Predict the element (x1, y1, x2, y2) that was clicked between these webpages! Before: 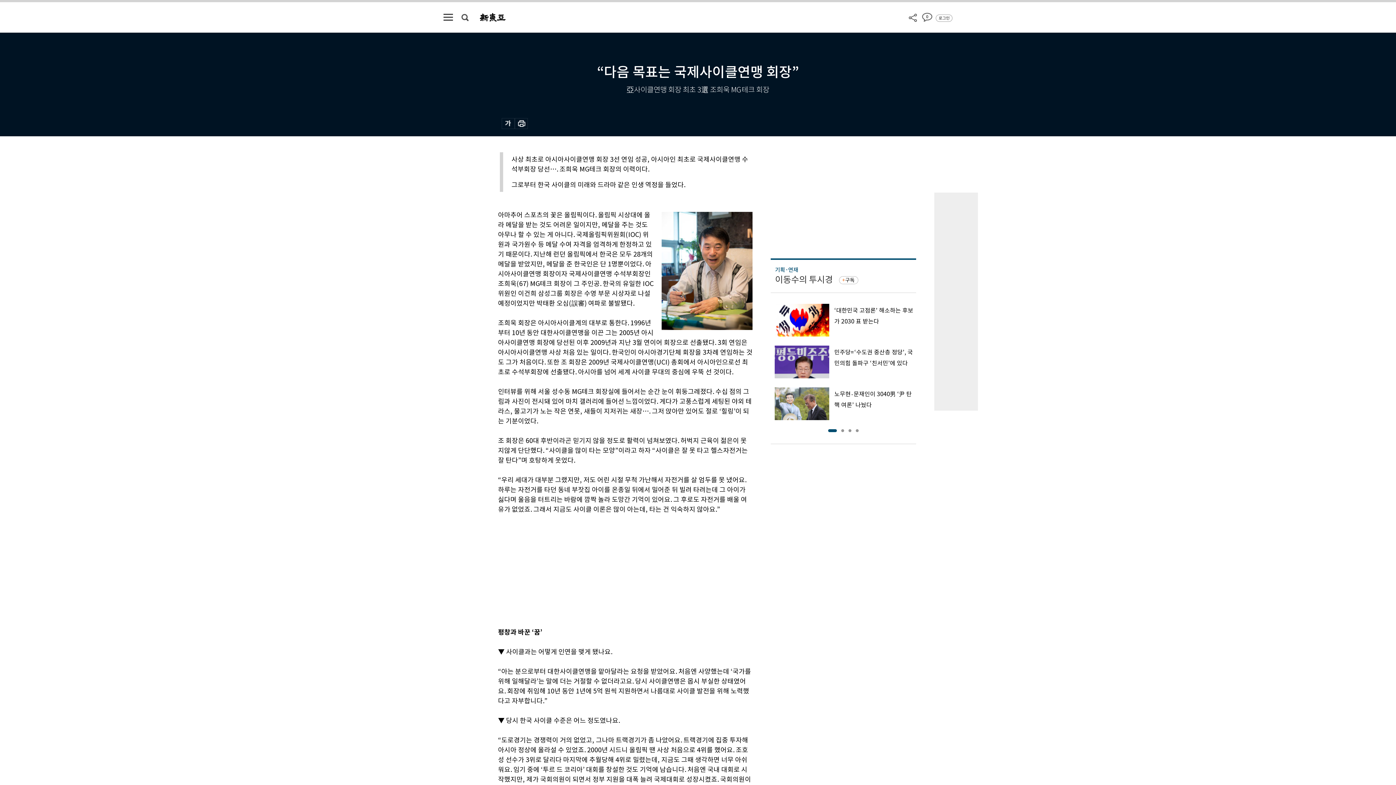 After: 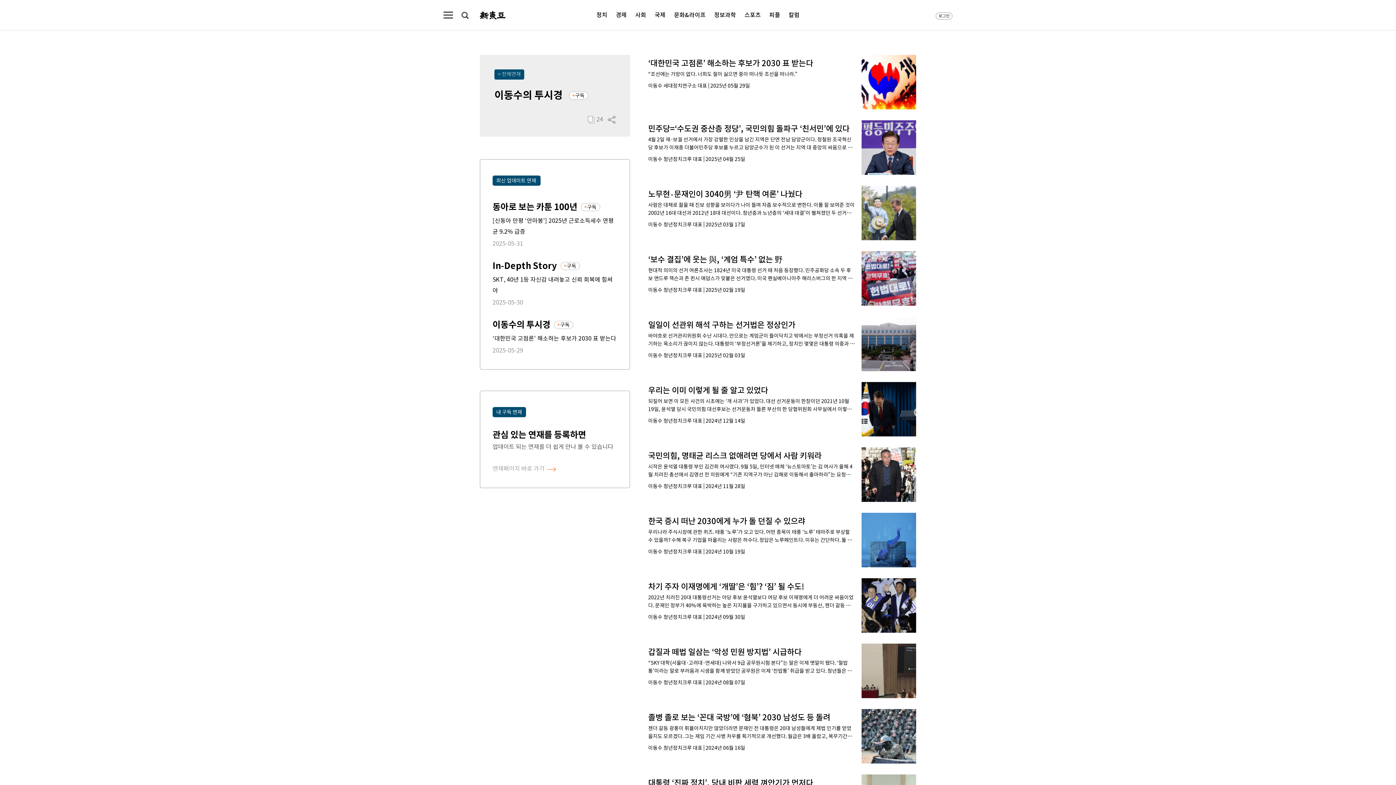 Action: label: 이동수의 투시경 bbox: (775, 274, 833, 285)